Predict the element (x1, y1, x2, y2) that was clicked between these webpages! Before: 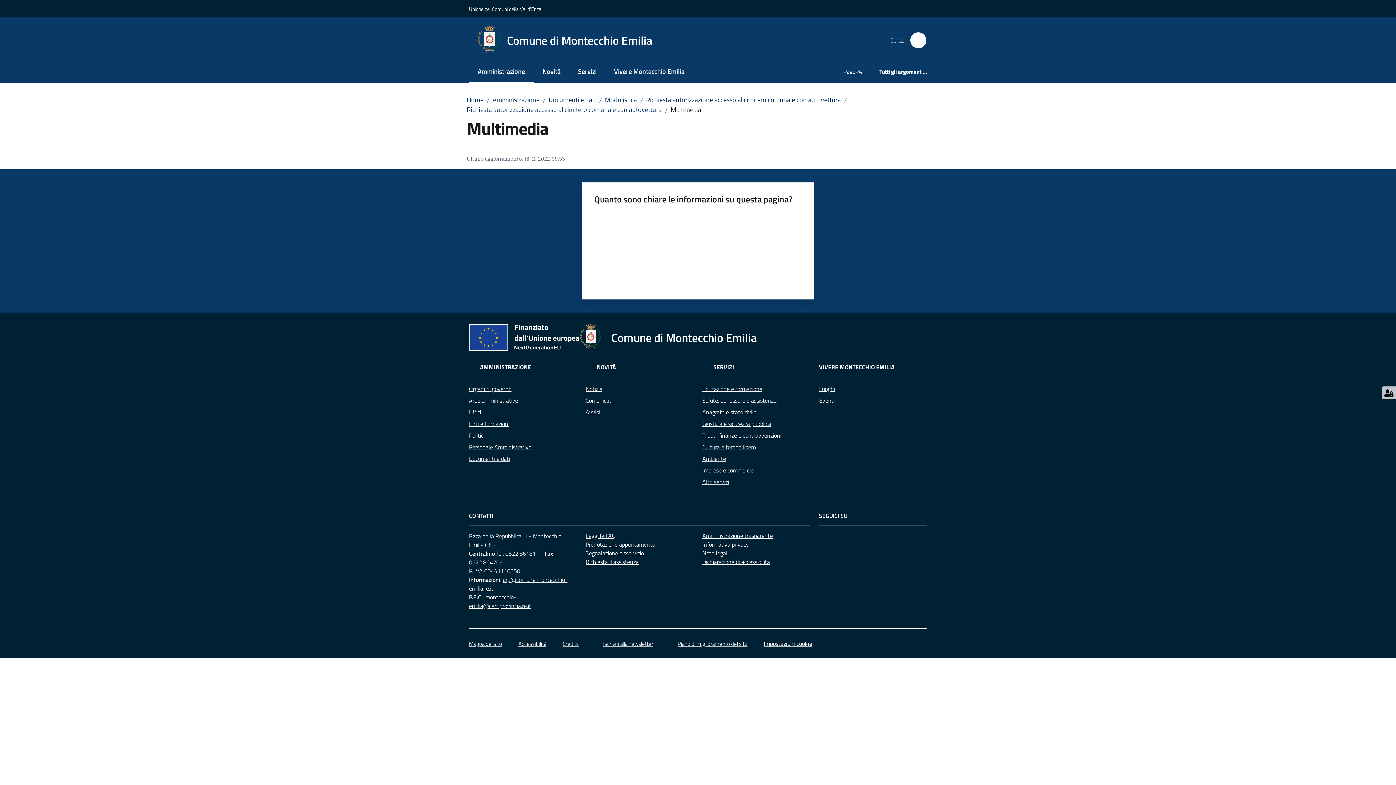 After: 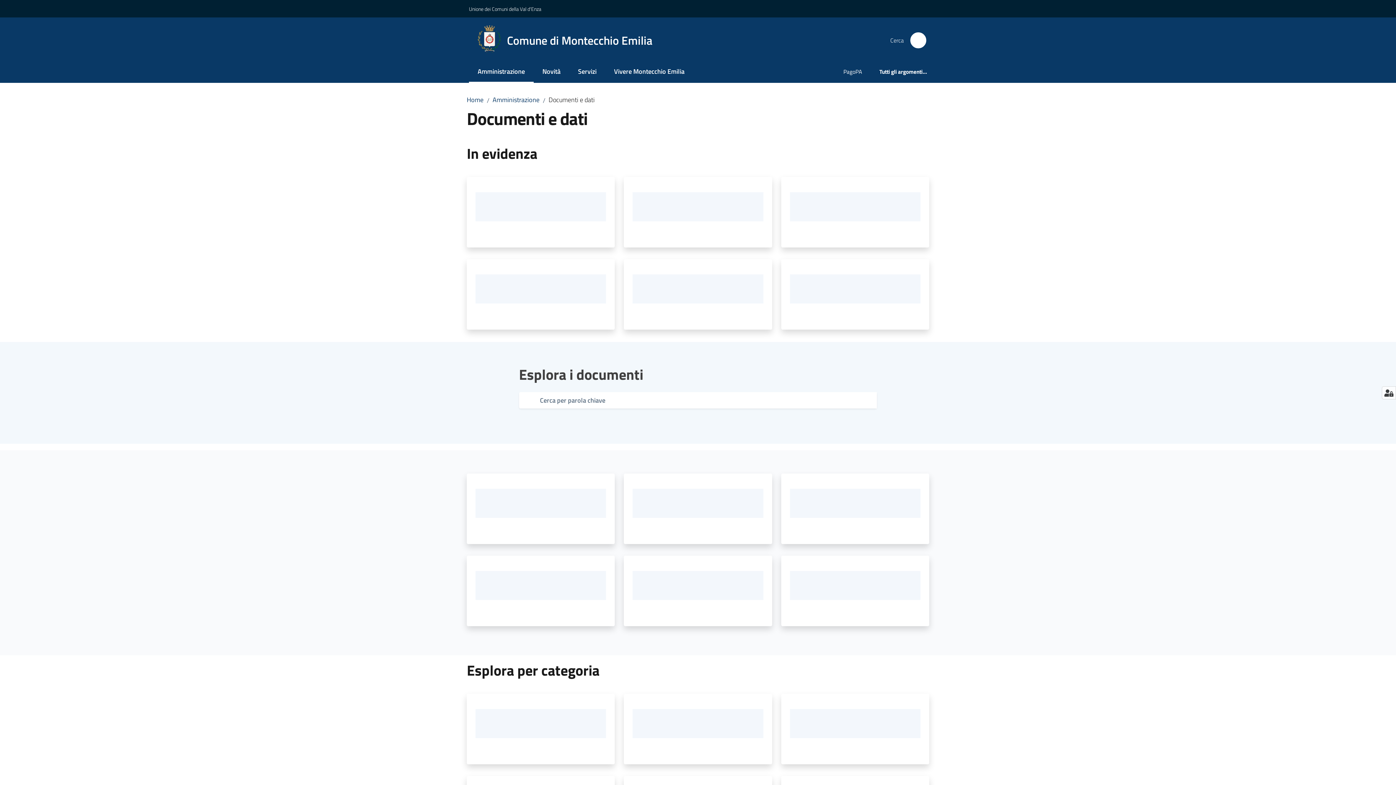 Action: bbox: (469, 453, 577, 464) label: Documenti e dati